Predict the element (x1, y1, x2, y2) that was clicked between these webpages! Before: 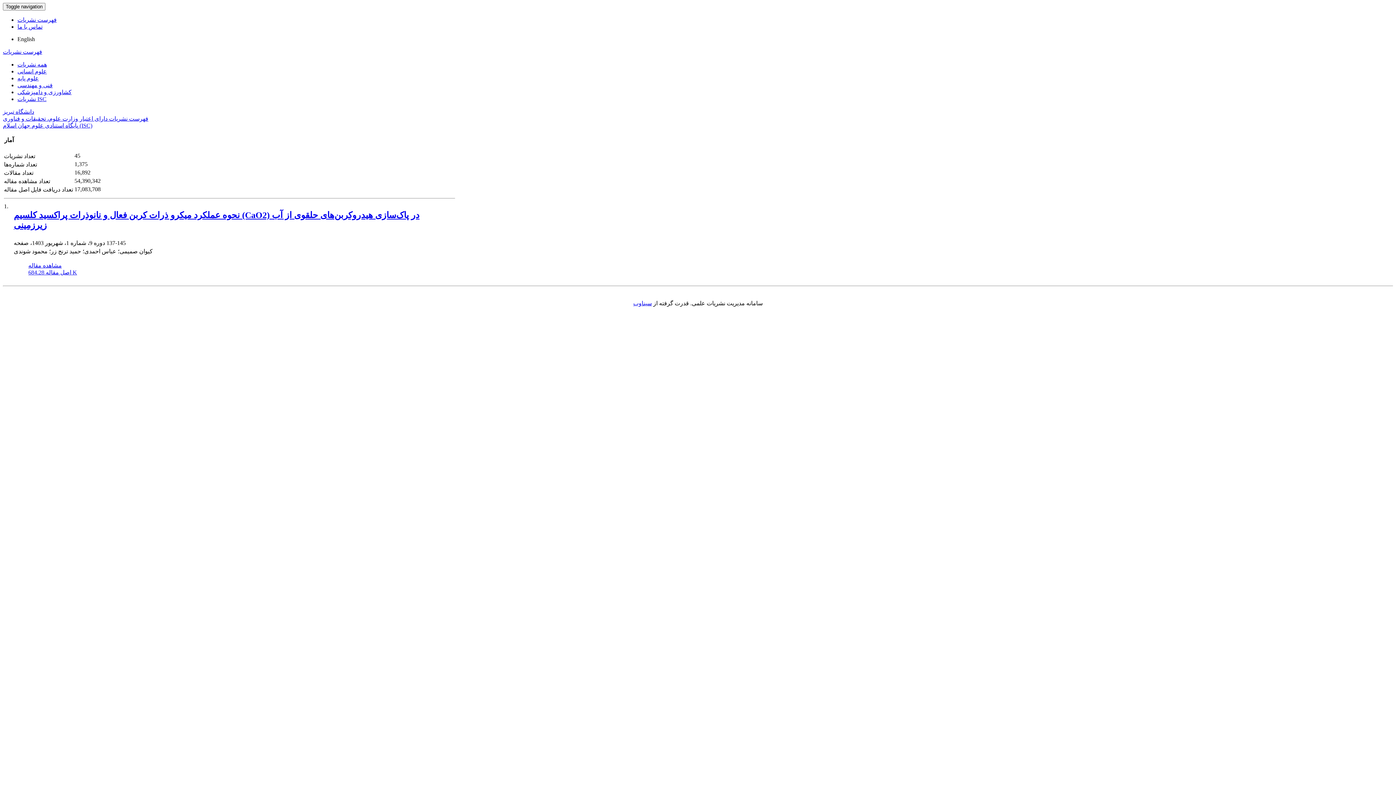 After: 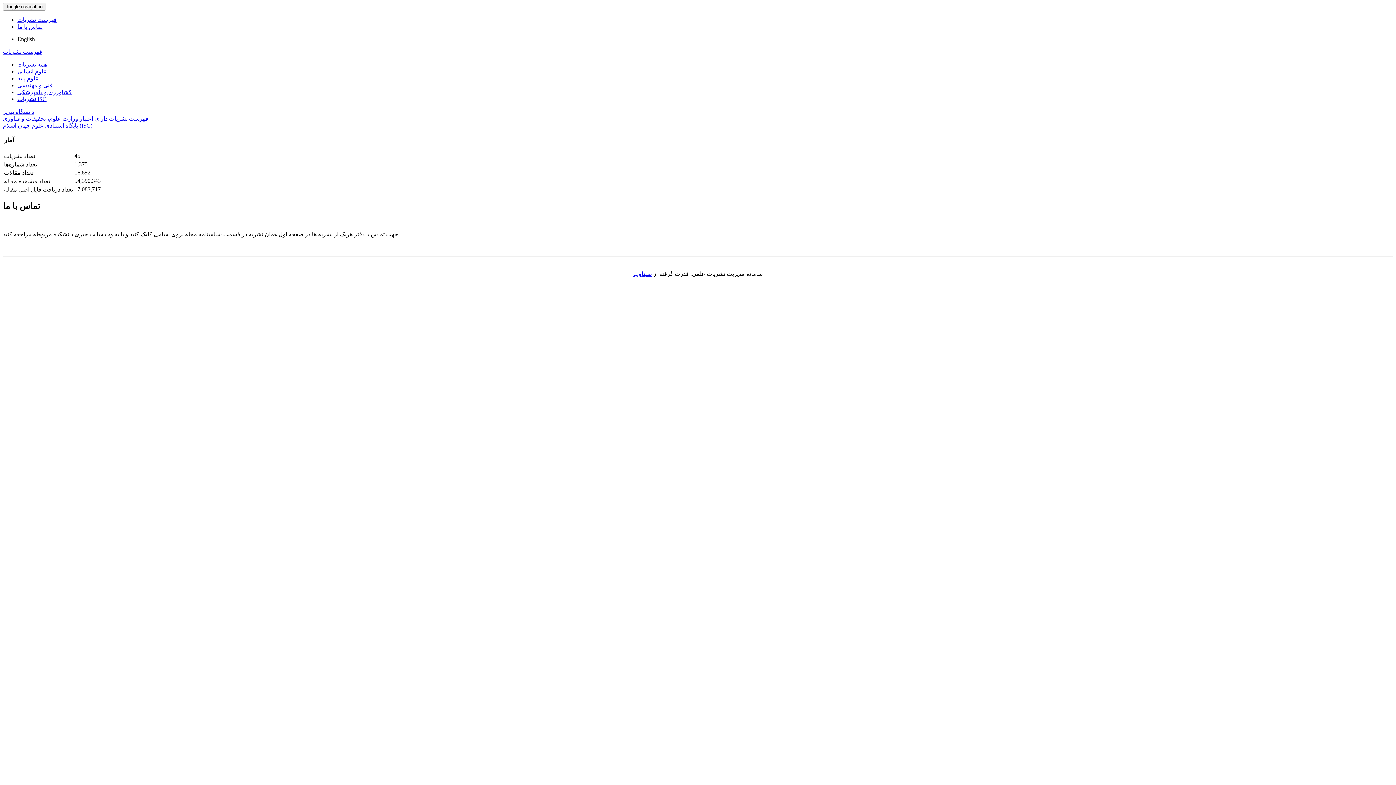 Action: label: تماس با ما bbox: (17, 23, 42, 29)